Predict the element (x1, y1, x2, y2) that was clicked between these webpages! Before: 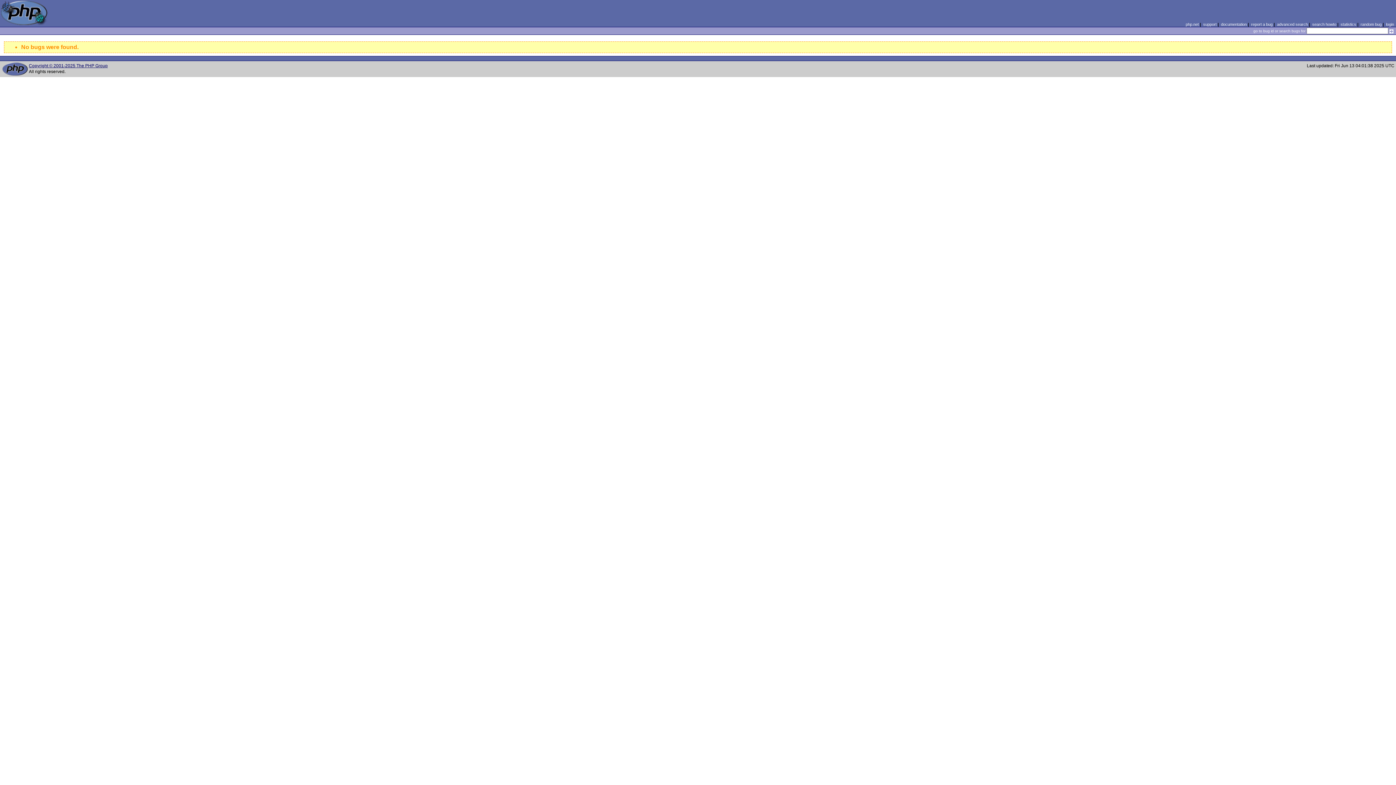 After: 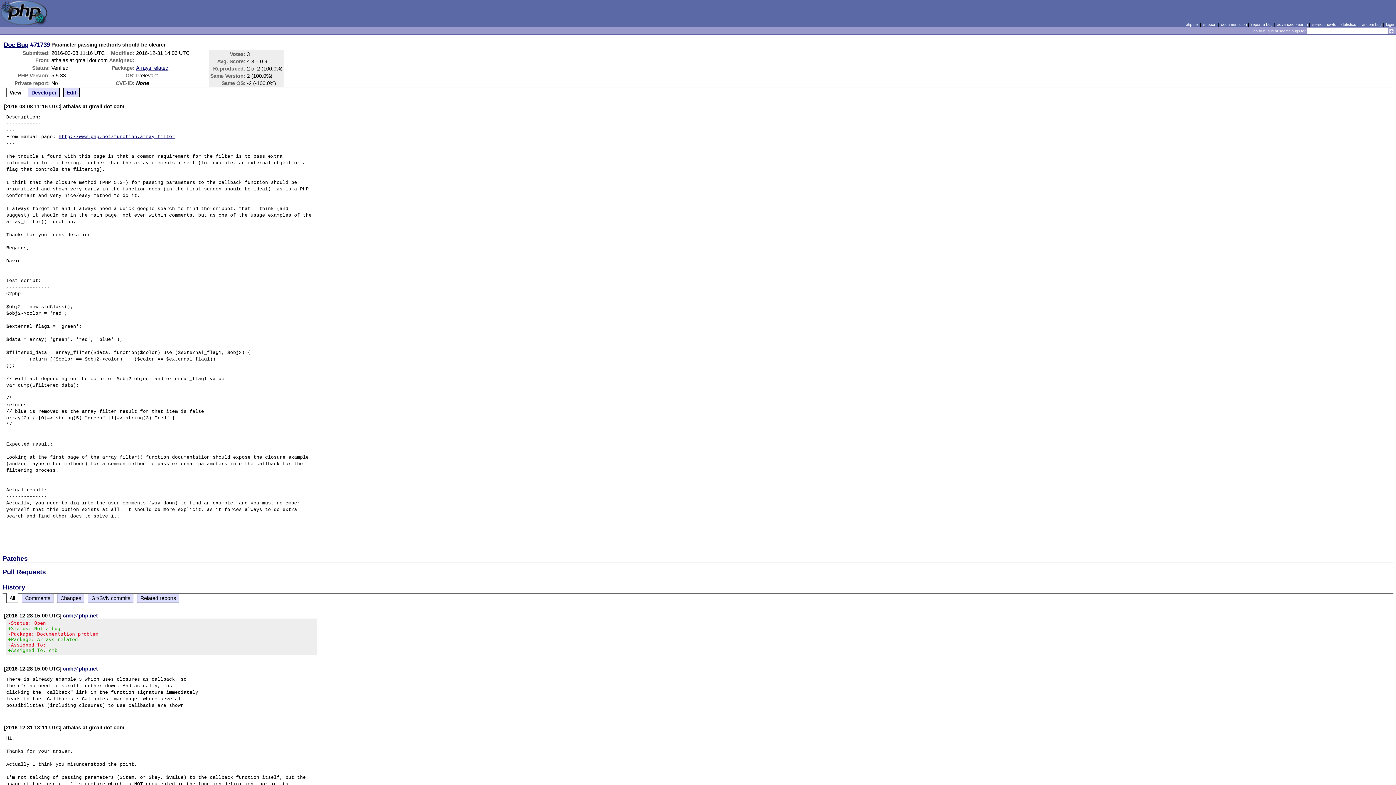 Action: bbox: (1360, 22, 1382, 26) label: random bug